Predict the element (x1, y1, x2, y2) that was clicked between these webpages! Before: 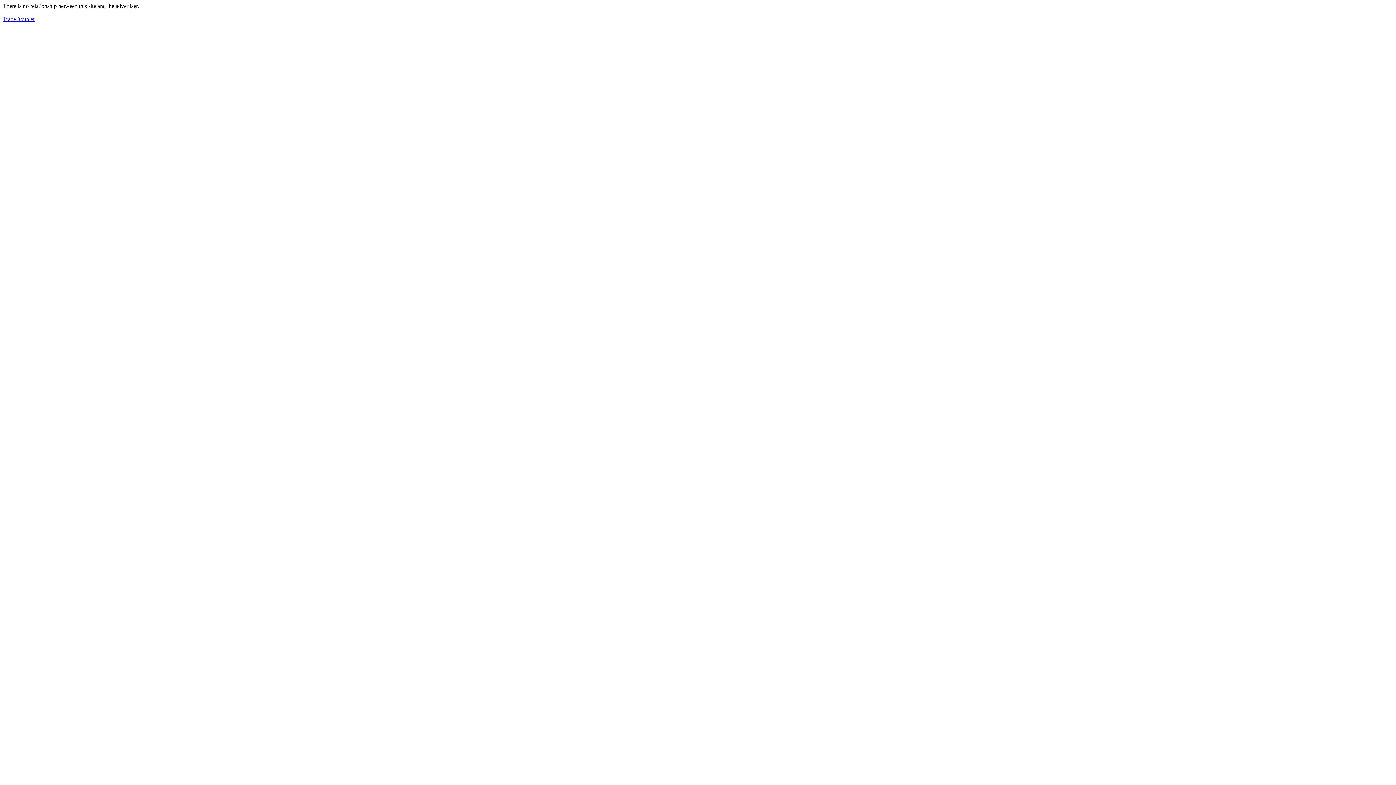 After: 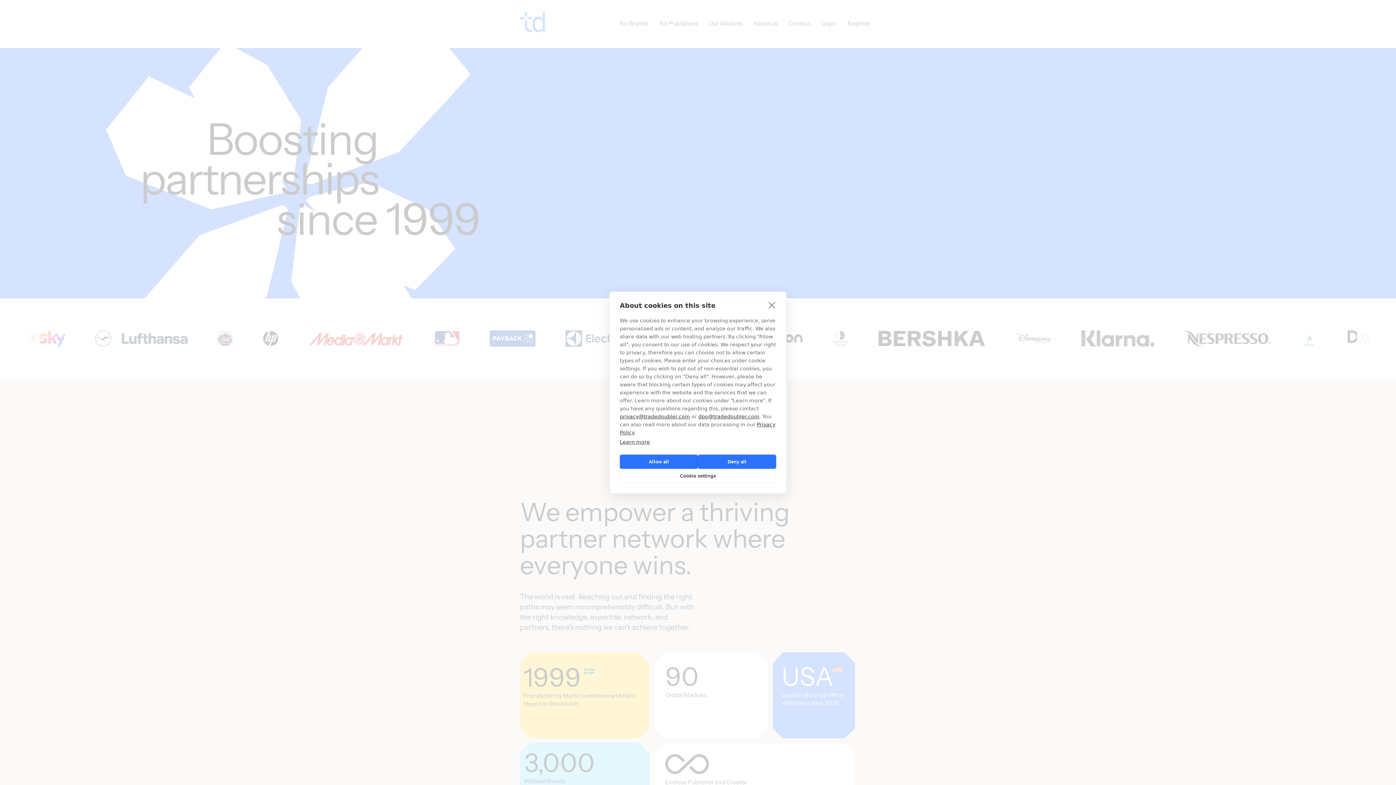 Action: label: TradeDoubler bbox: (2, 16, 34, 22)